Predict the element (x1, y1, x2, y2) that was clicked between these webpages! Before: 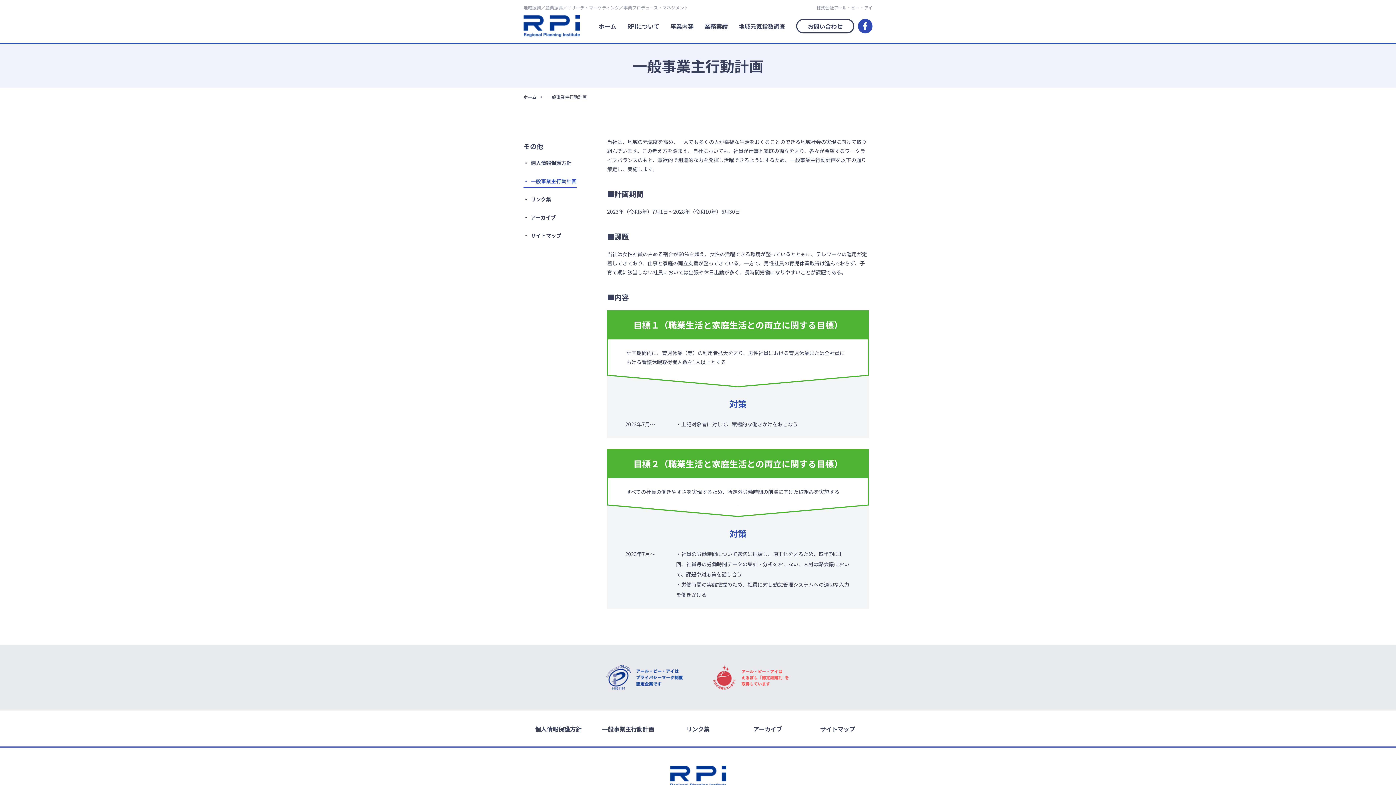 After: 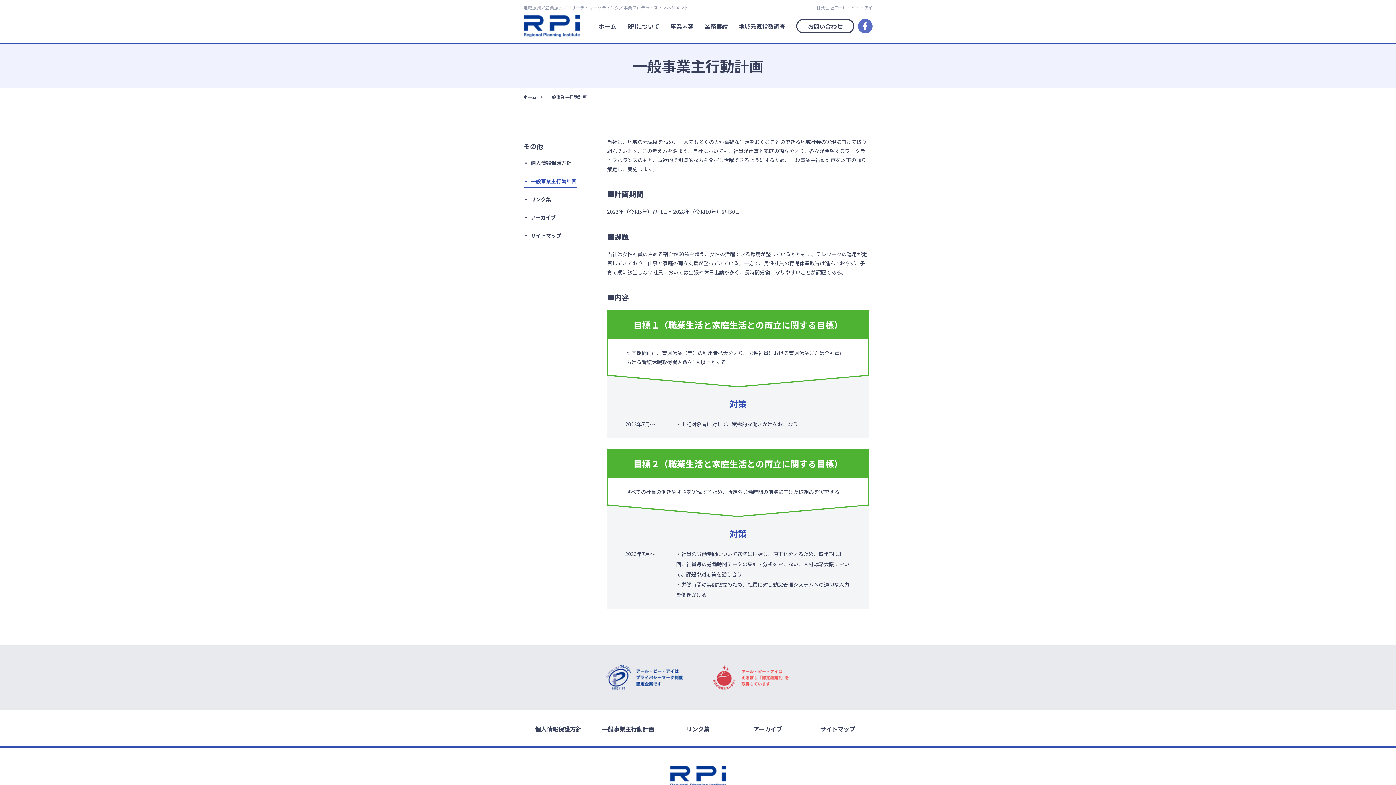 Action: bbox: (858, 18, 872, 33)